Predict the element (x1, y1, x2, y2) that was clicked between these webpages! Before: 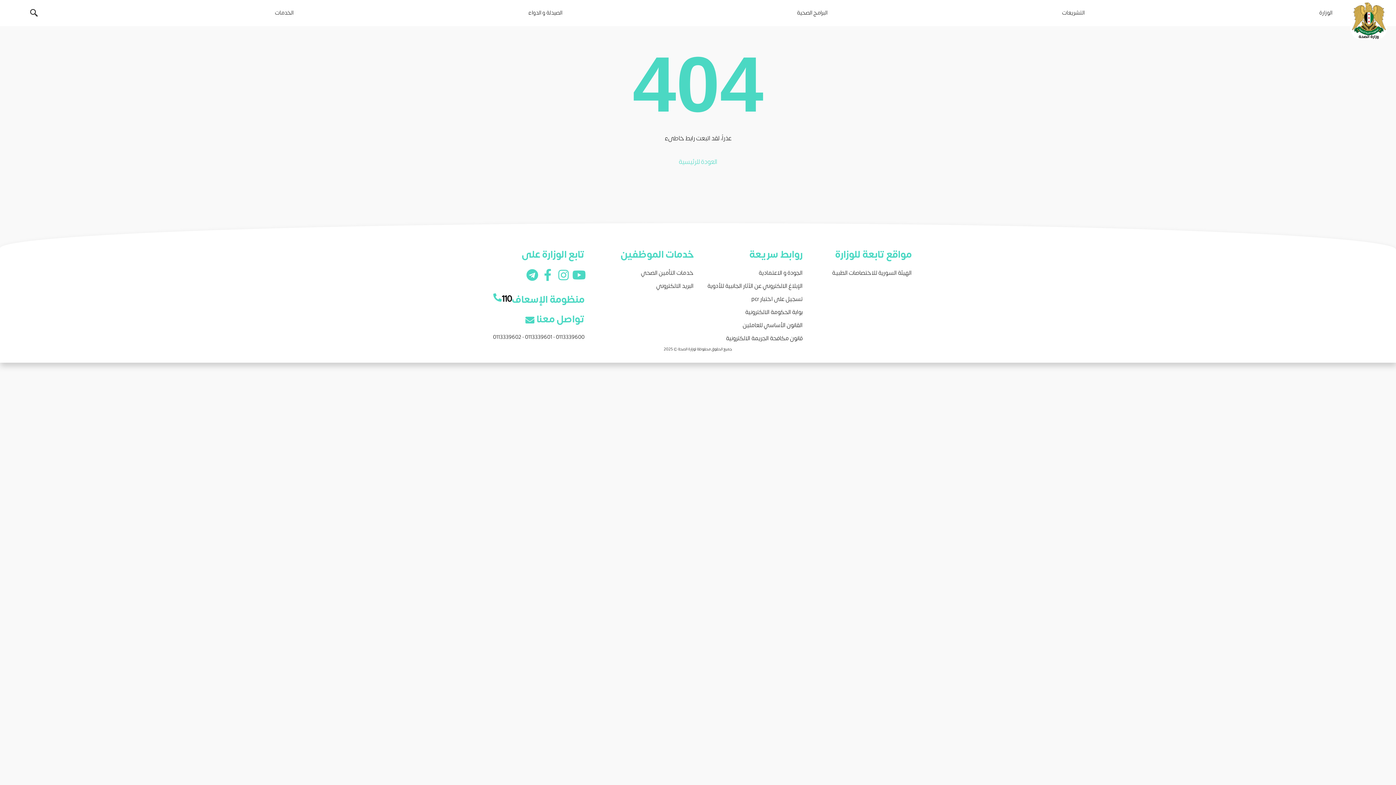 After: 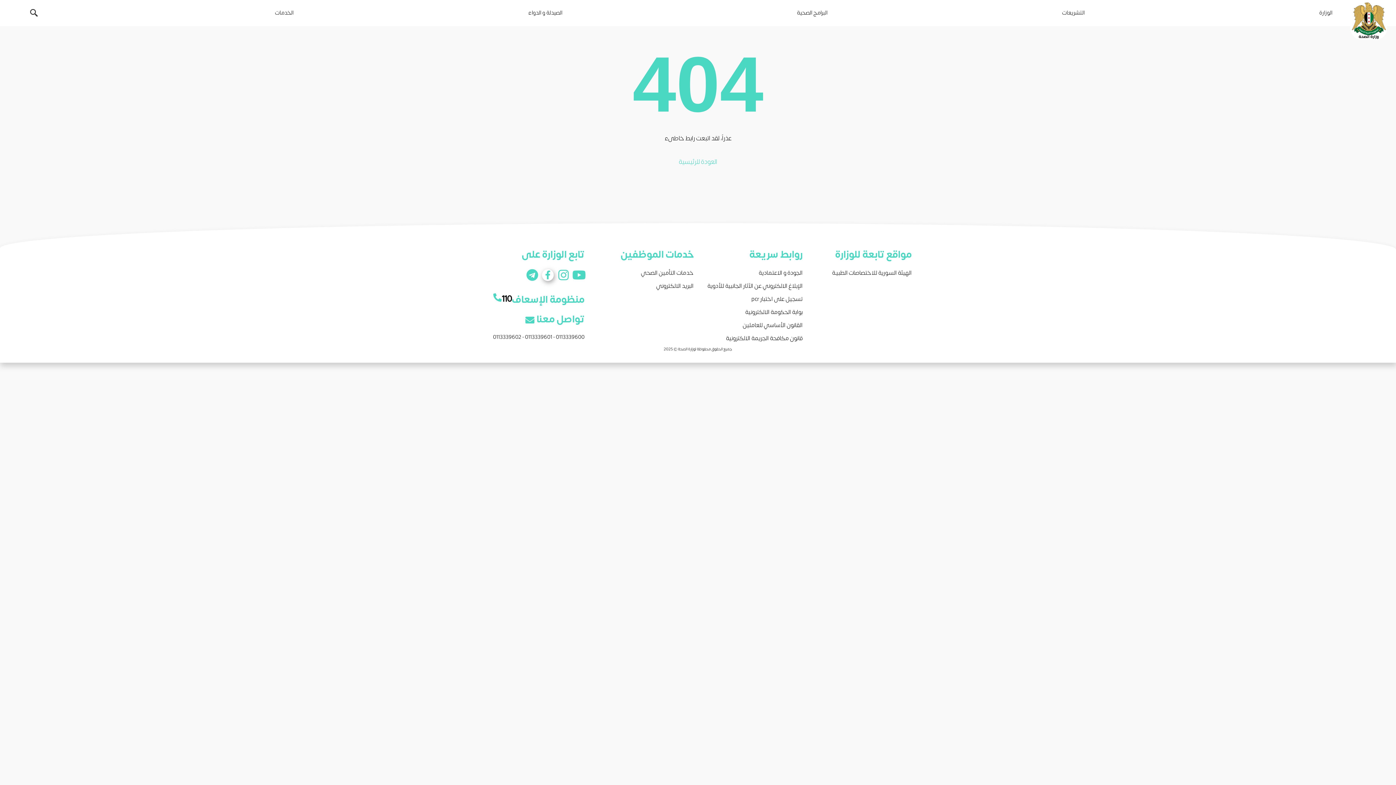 Action: label:   bbox: (537, 271, 553, 280)